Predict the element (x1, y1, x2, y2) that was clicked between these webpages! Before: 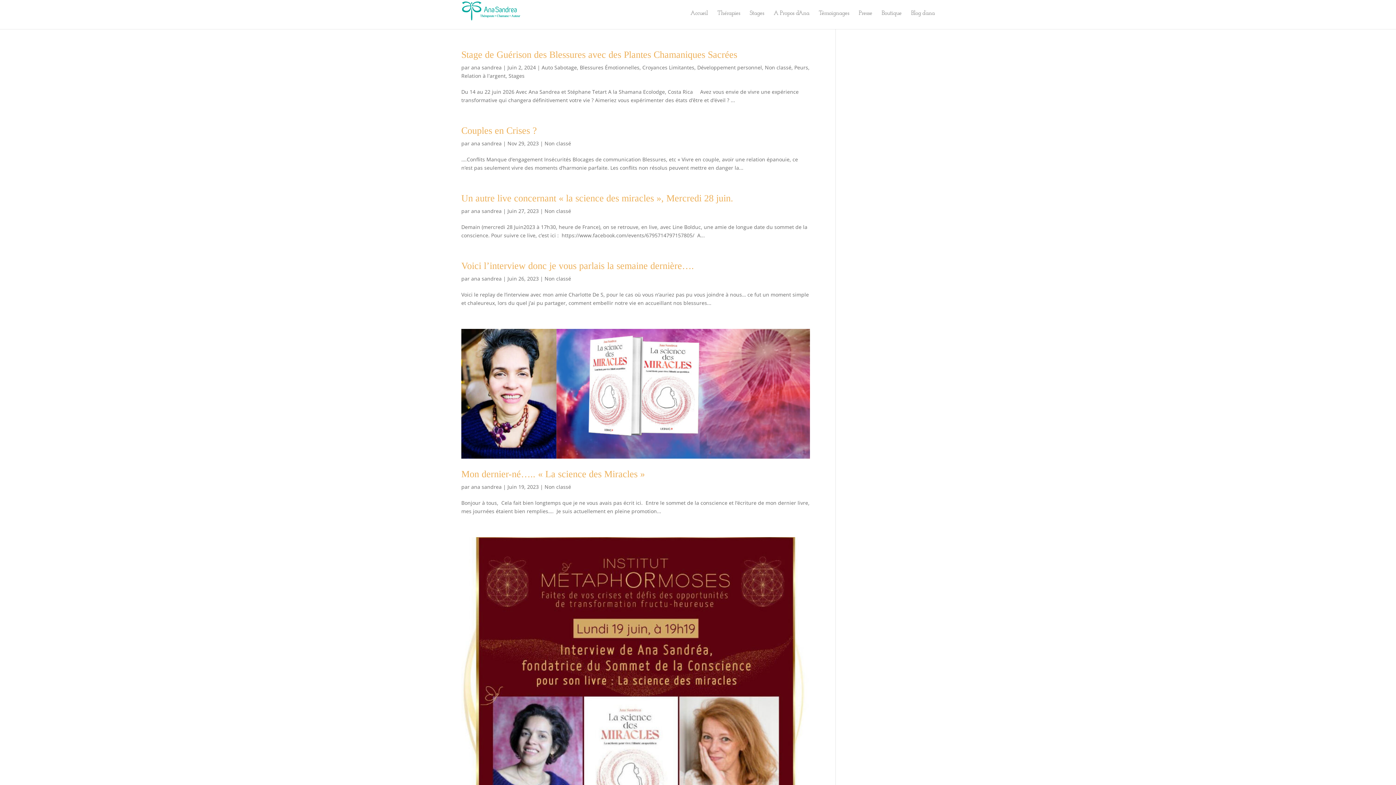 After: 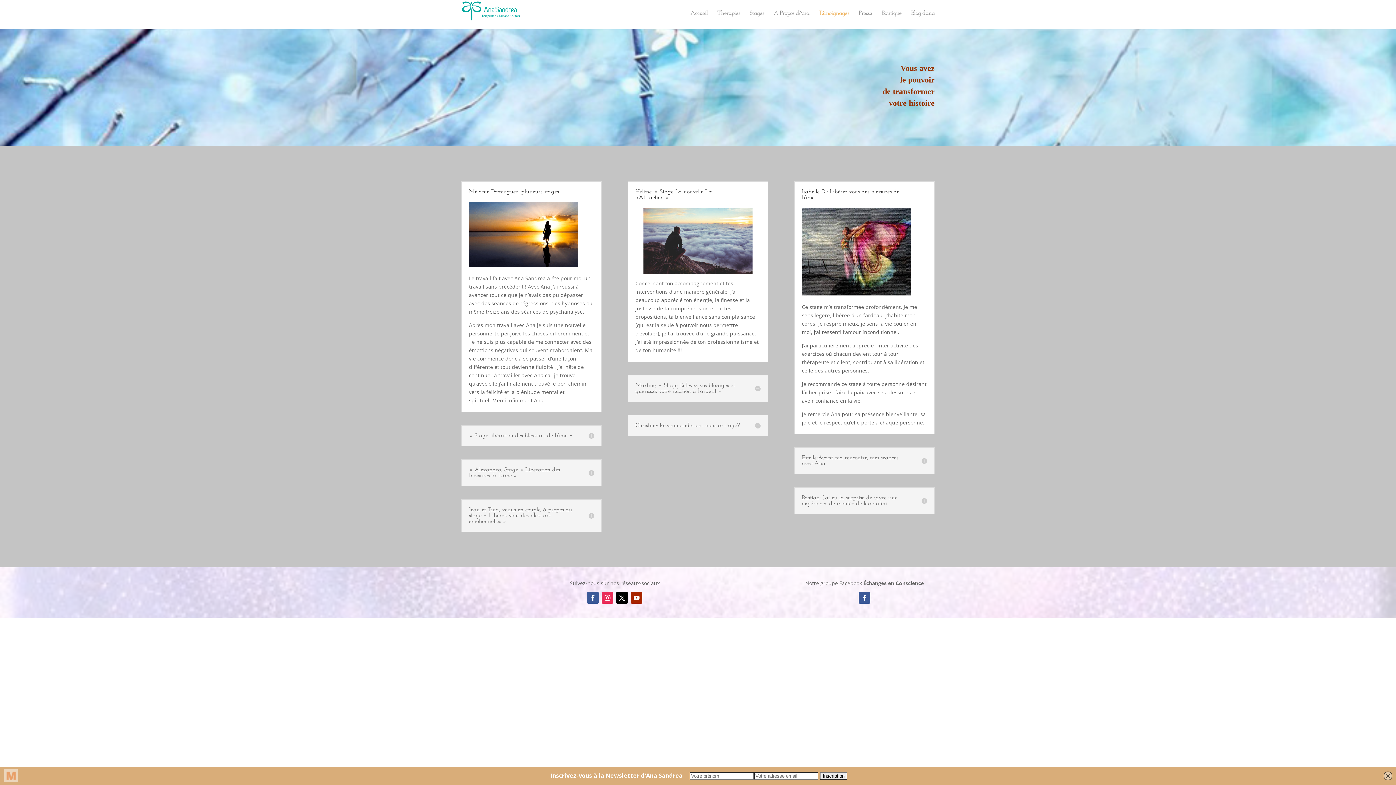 Action: label: Témoignages bbox: (818, 10, 849, 28)